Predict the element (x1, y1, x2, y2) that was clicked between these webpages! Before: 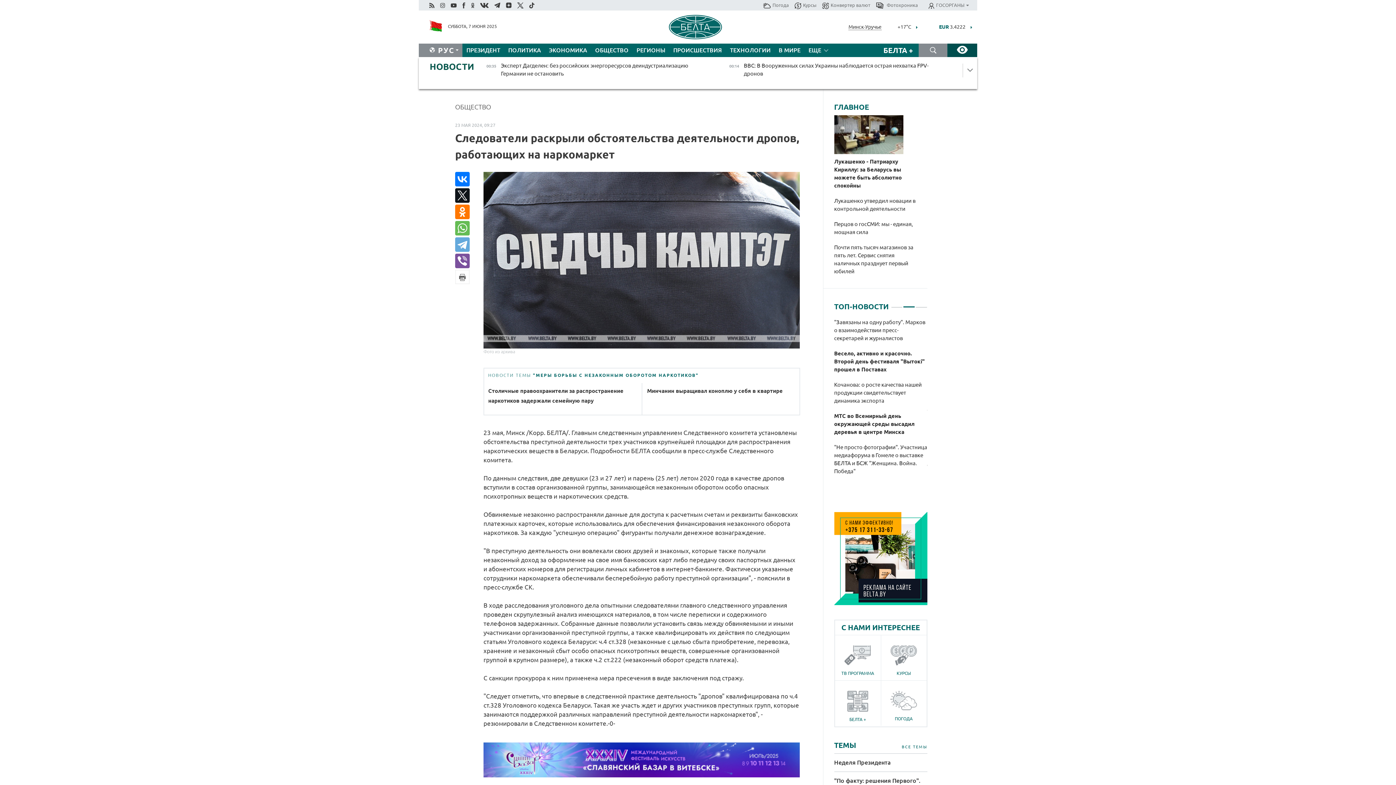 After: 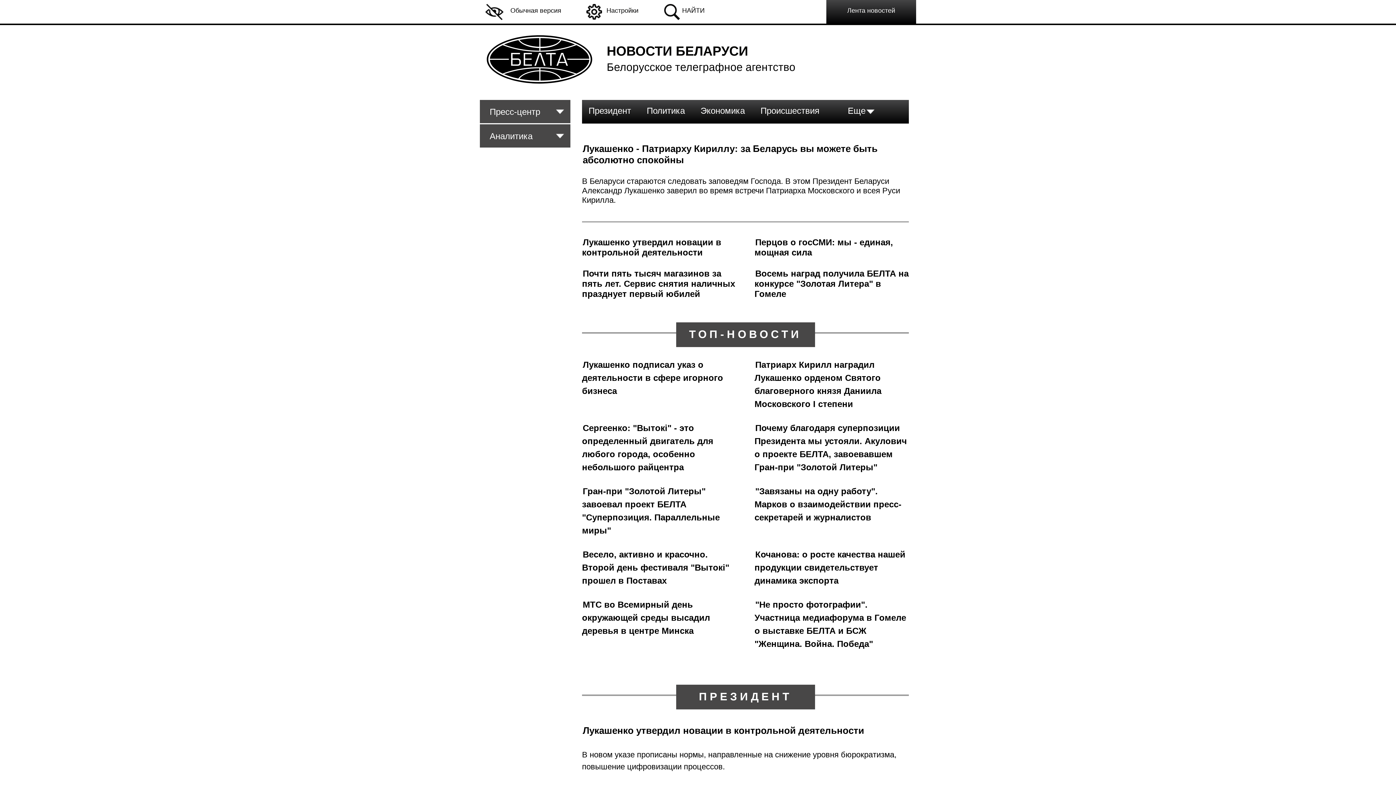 Action: bbox: (947, 43, 977, 57)